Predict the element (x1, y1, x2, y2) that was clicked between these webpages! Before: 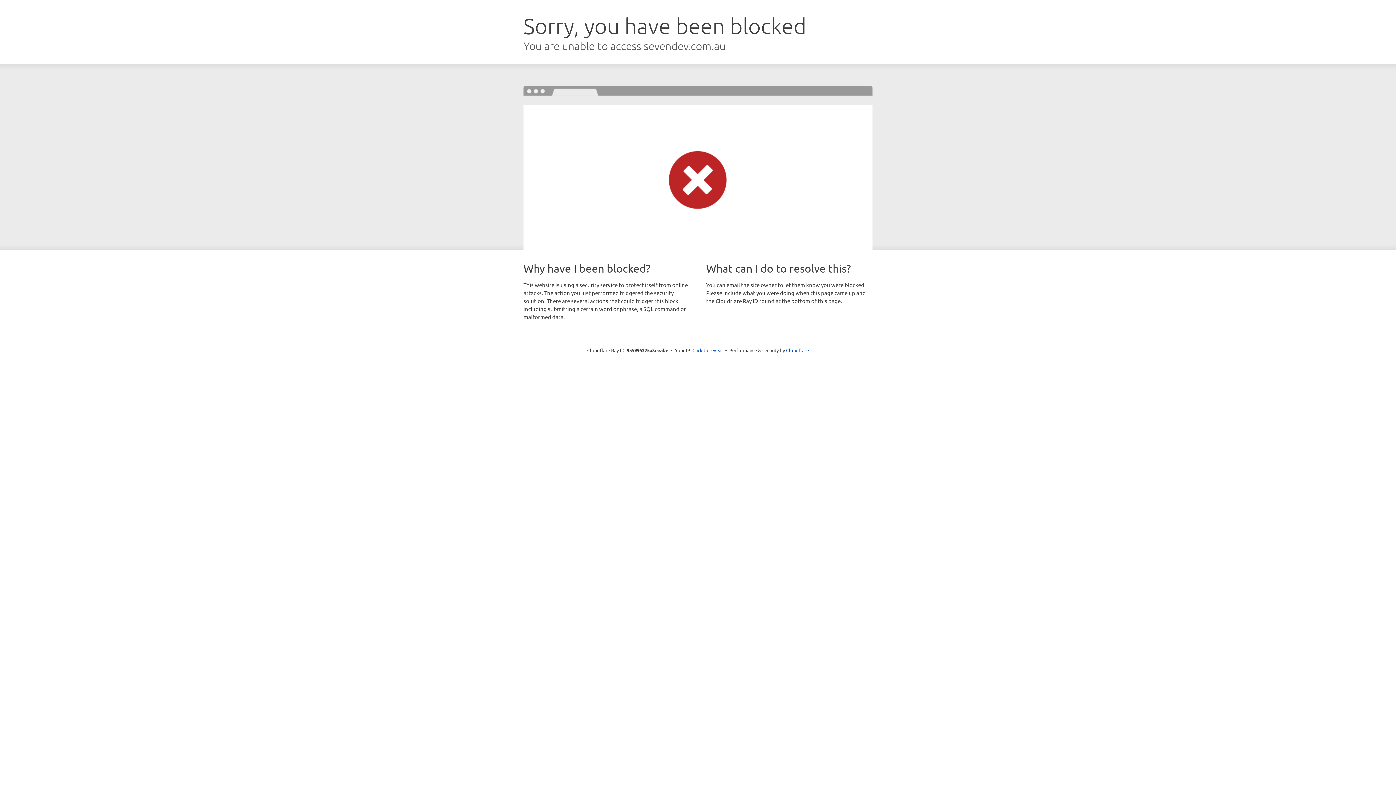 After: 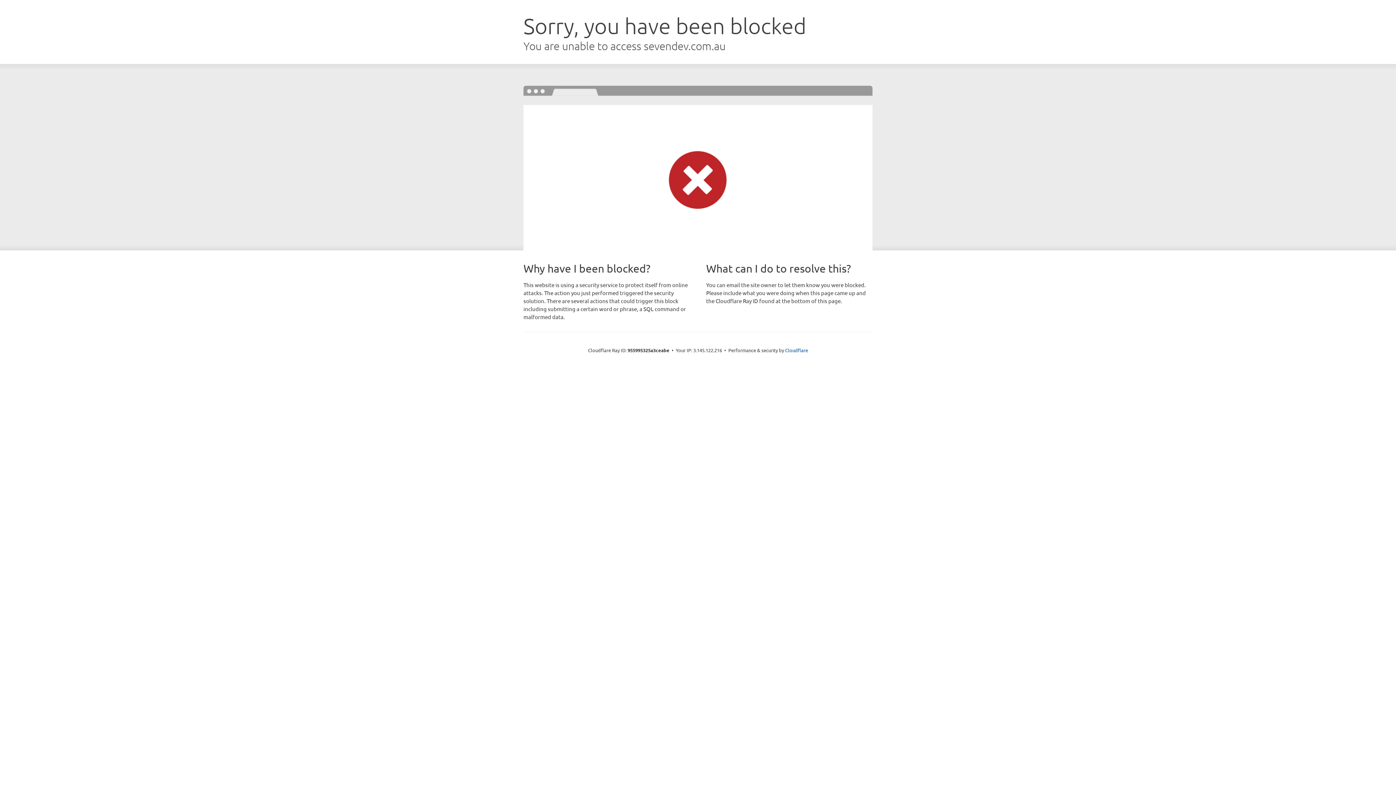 Action: label: Click to reveal bbox: (692, 346, 723, 353)